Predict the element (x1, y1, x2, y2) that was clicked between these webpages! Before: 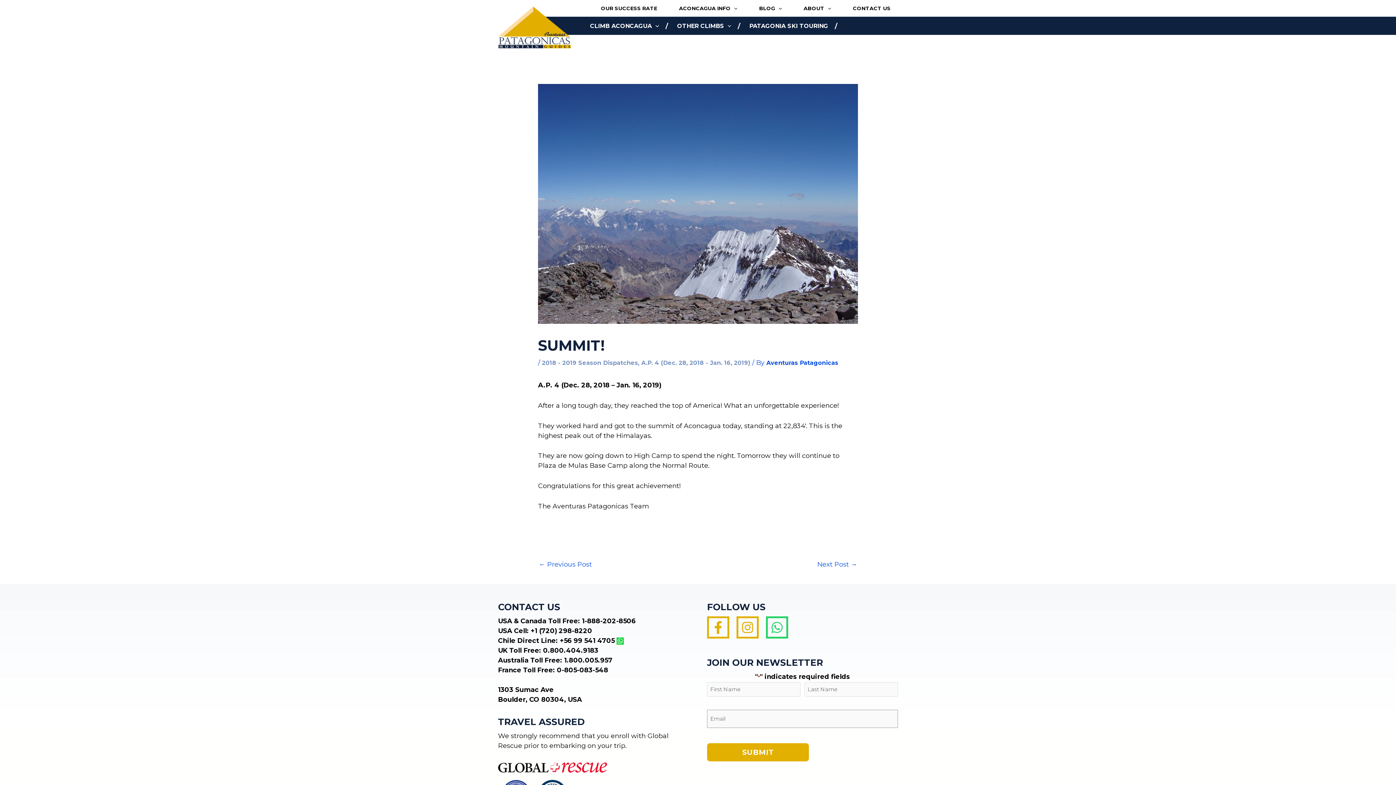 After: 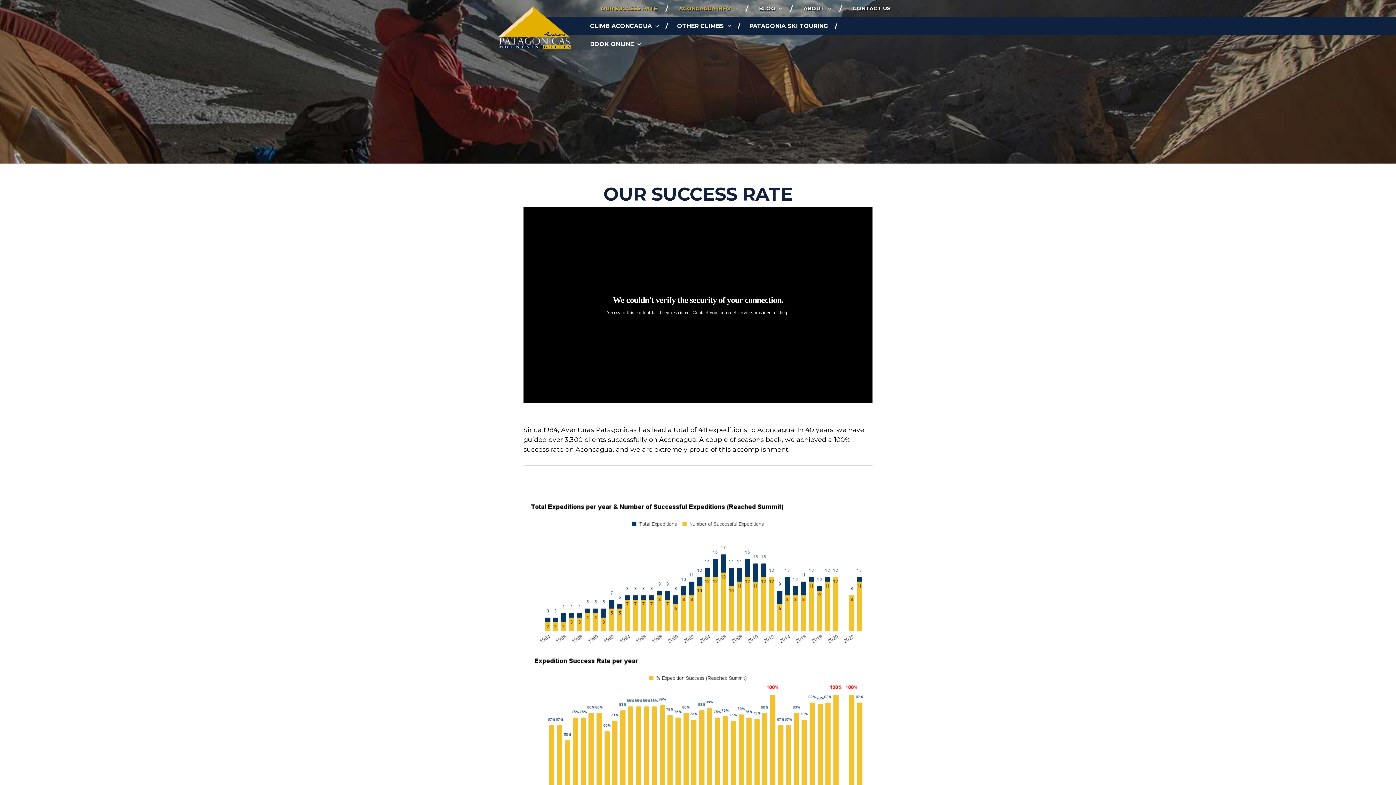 Action: bbox: (590, 0, 668, 17) label: OUR SUCCESS RATE